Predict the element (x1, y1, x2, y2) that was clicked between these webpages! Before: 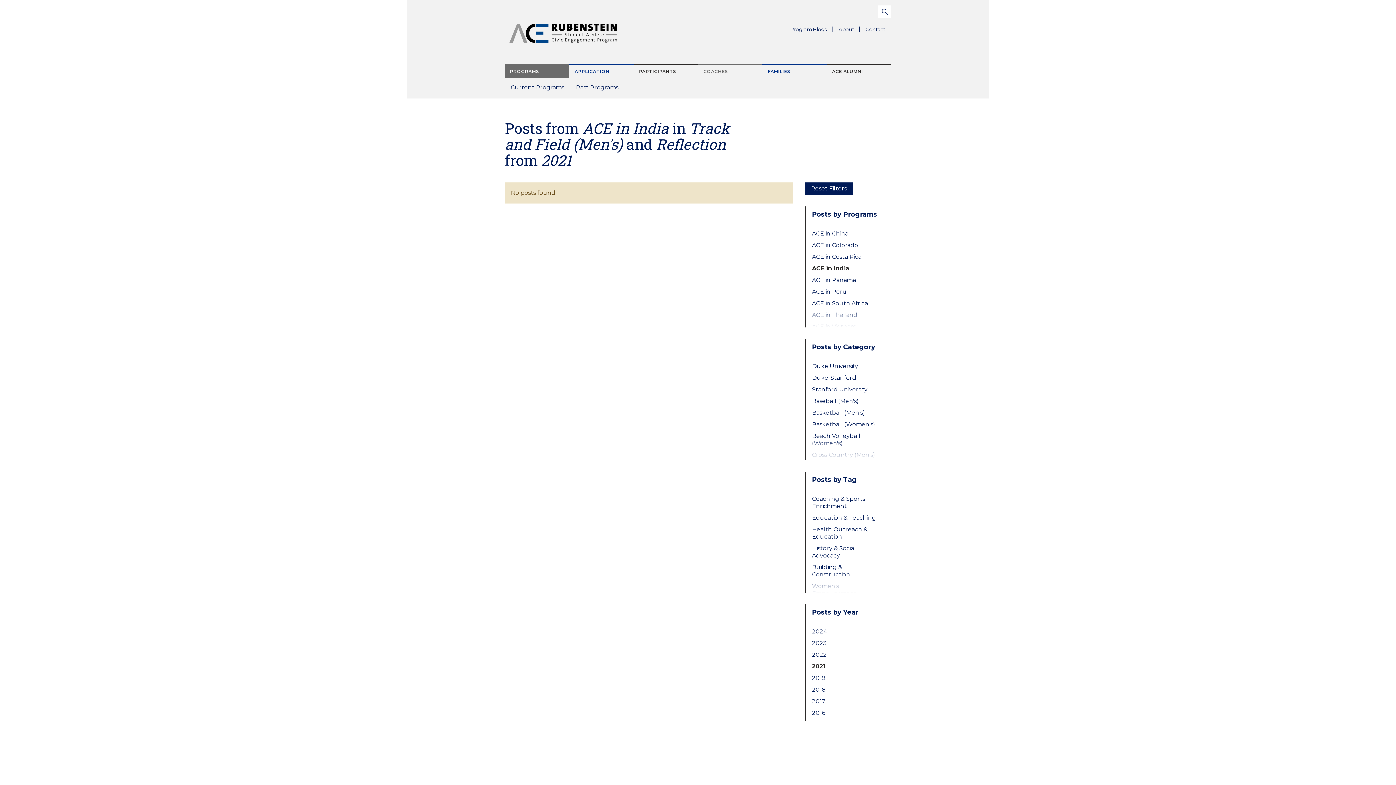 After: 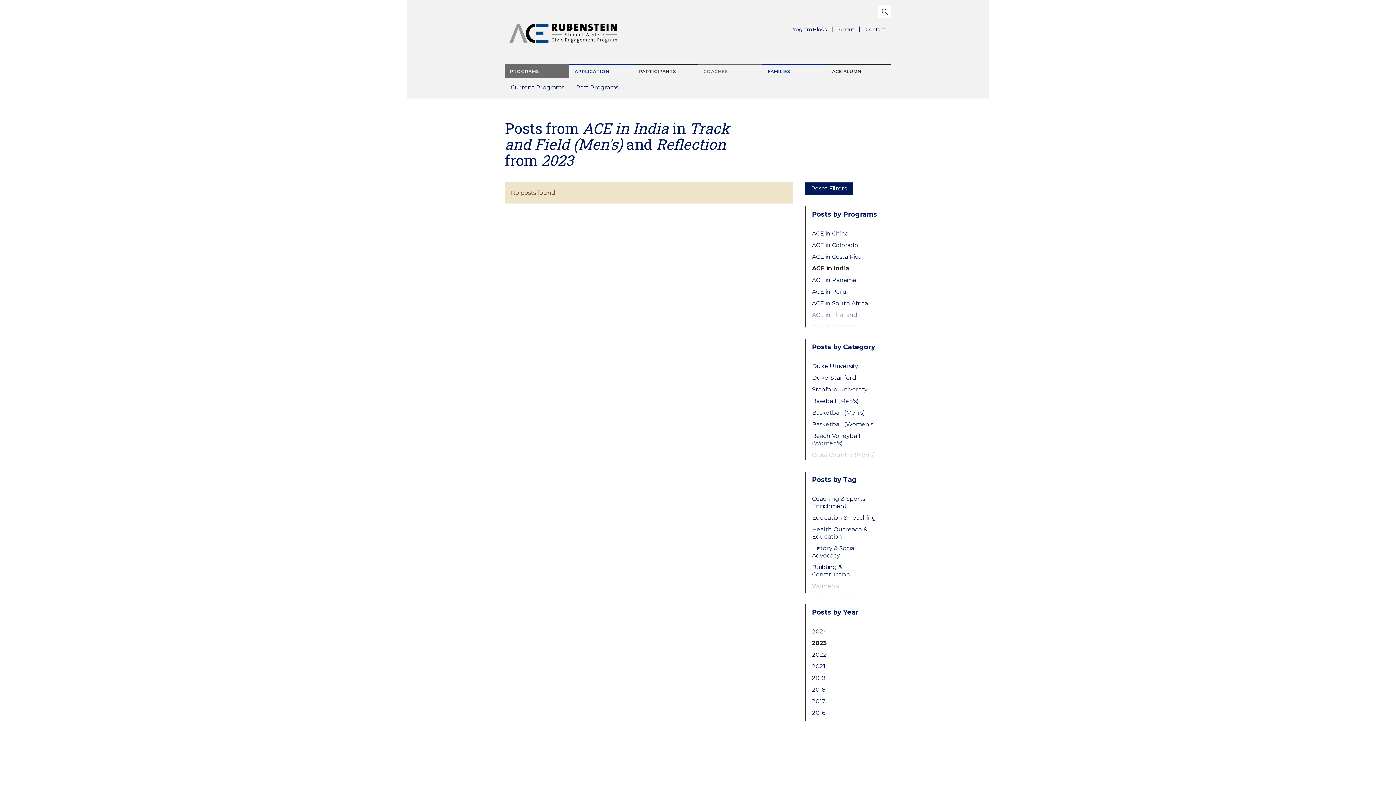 Action: label: 2023 bbox: (812, 639, 879, 647)